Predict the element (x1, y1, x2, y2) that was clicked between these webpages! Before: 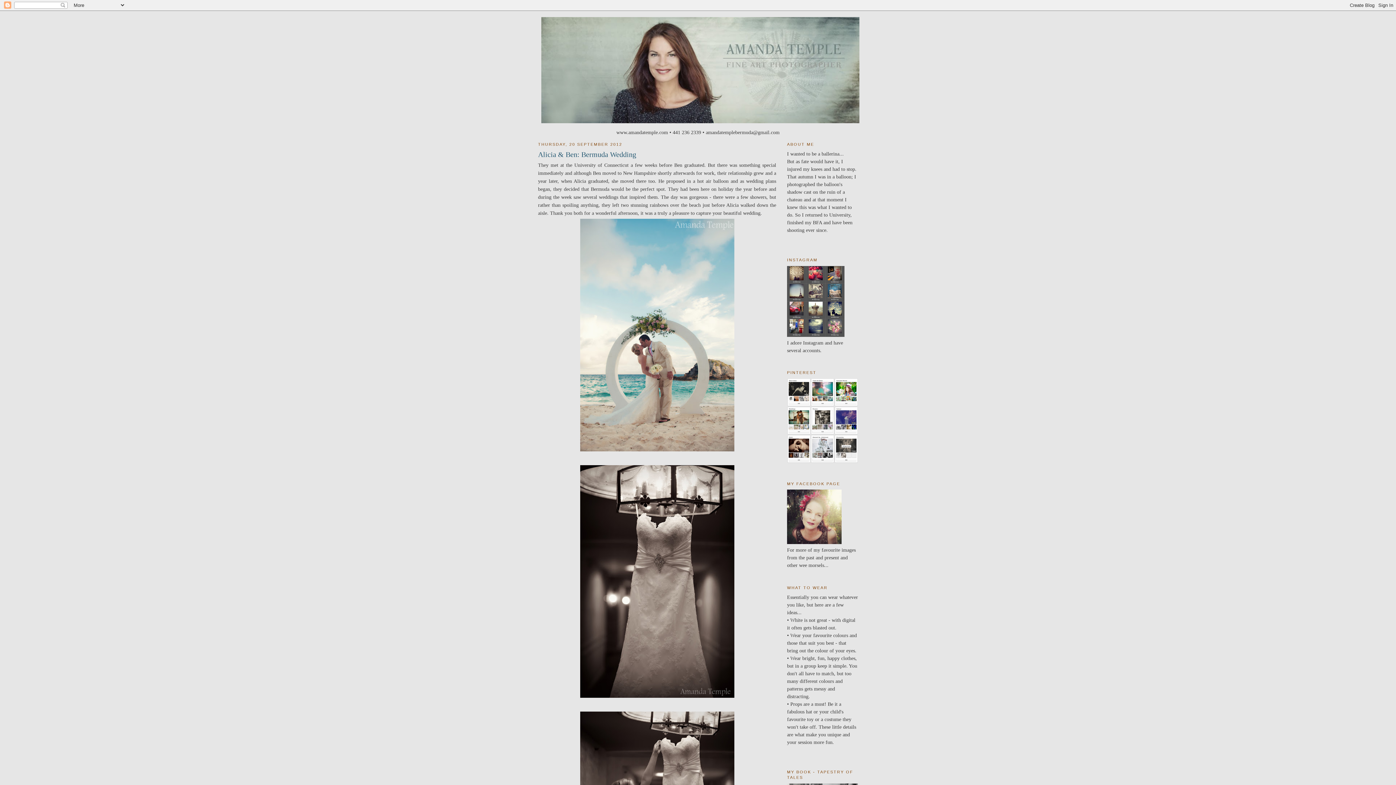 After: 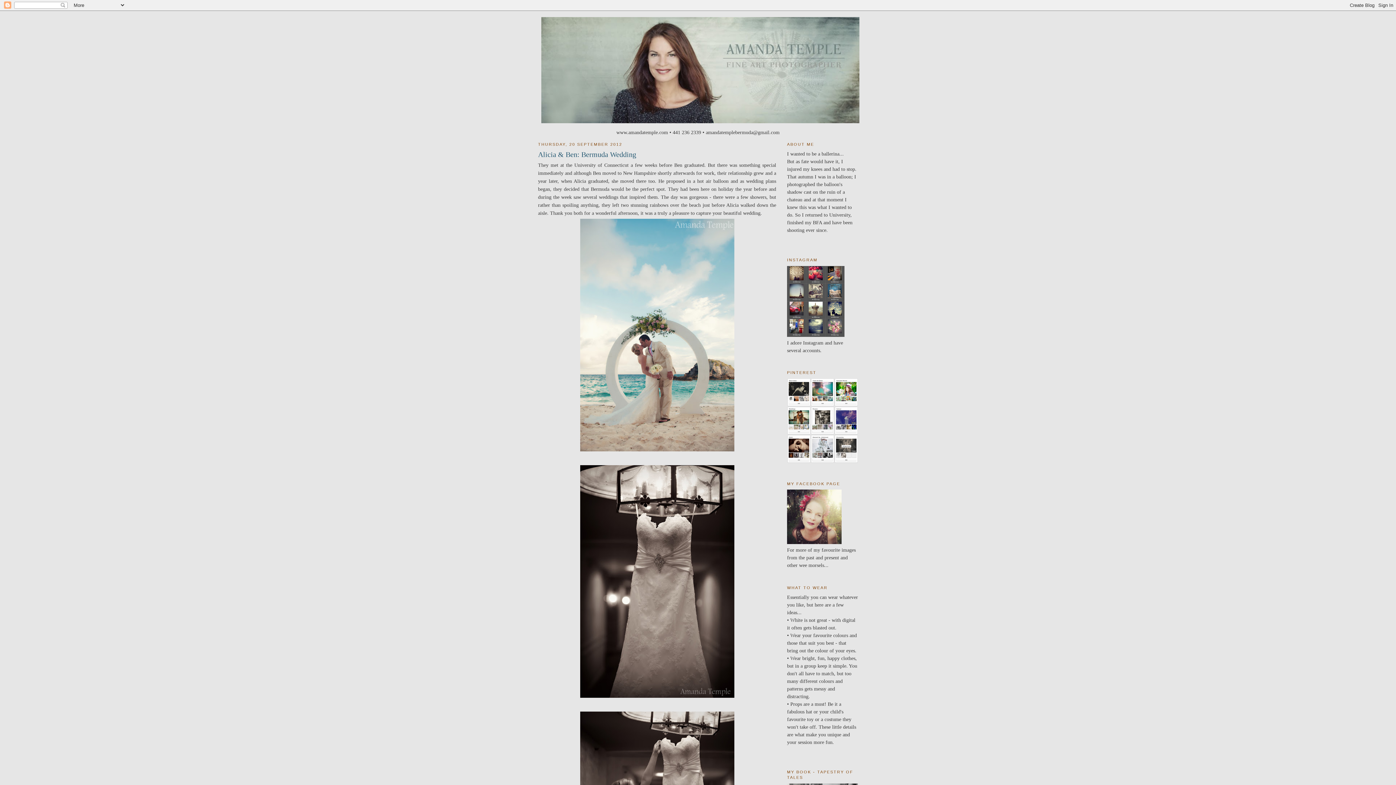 Action: bbox: (538, 149, 776, 159) label: Alicia & Ben: Bermuda Wedding